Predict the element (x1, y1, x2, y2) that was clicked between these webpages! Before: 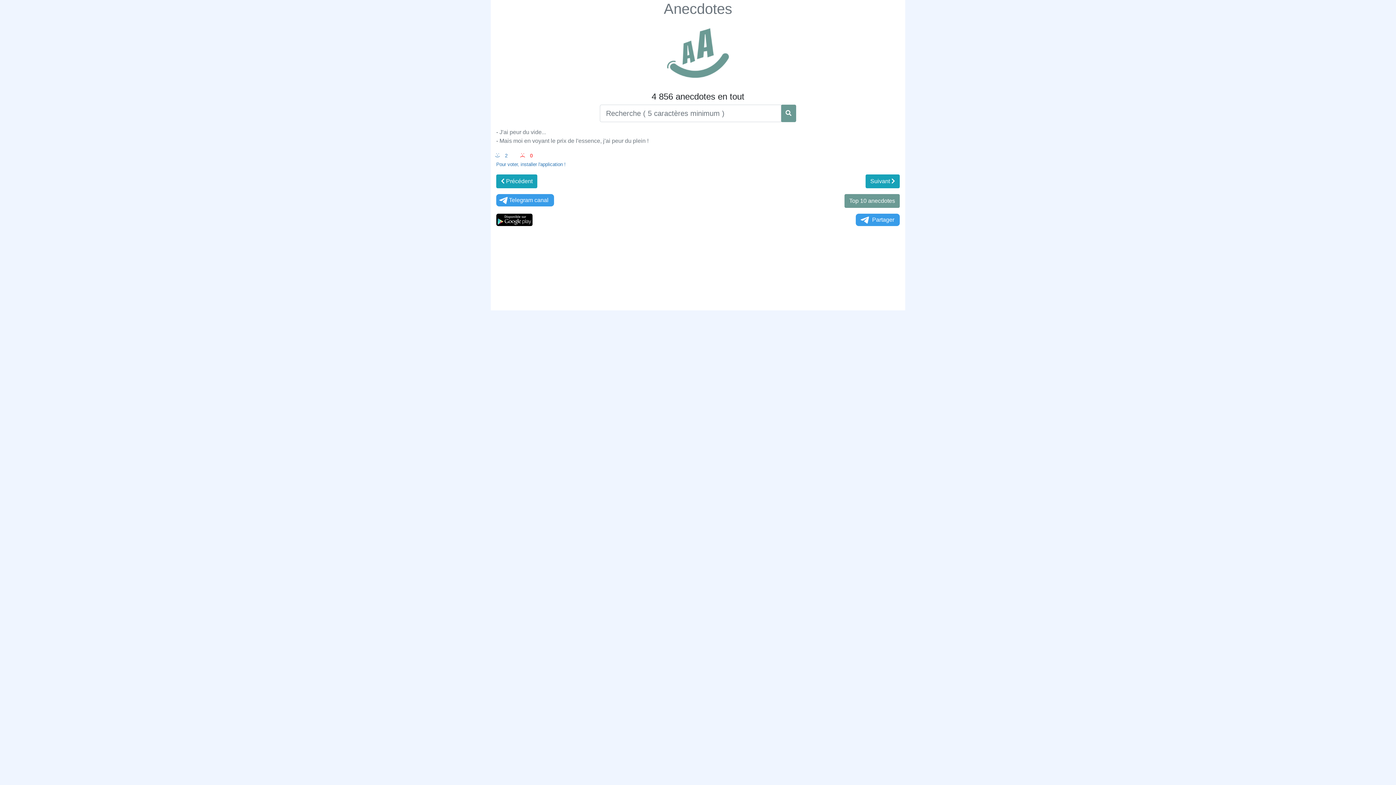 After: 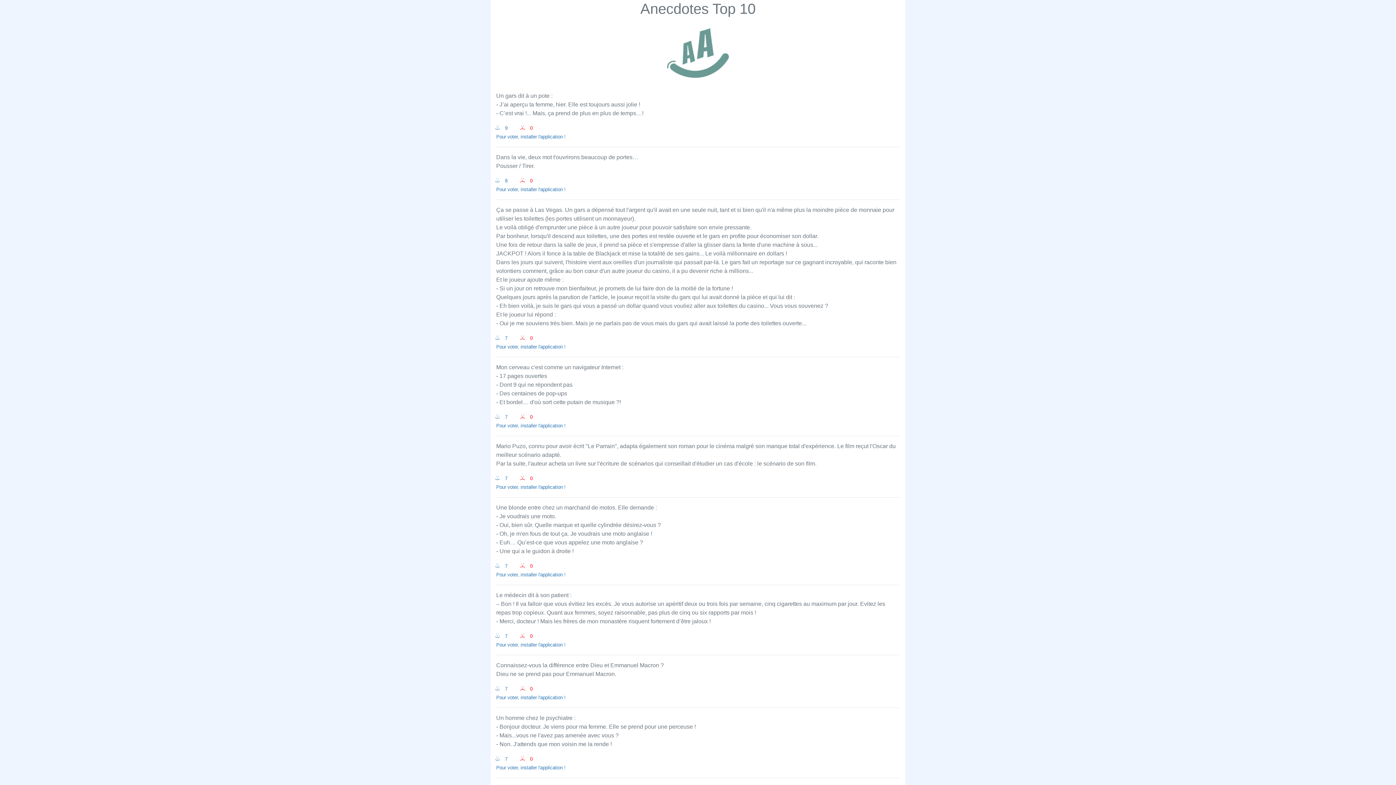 Action: label: Top 10 anecdotes bbox: (844, 194, 900, 208)